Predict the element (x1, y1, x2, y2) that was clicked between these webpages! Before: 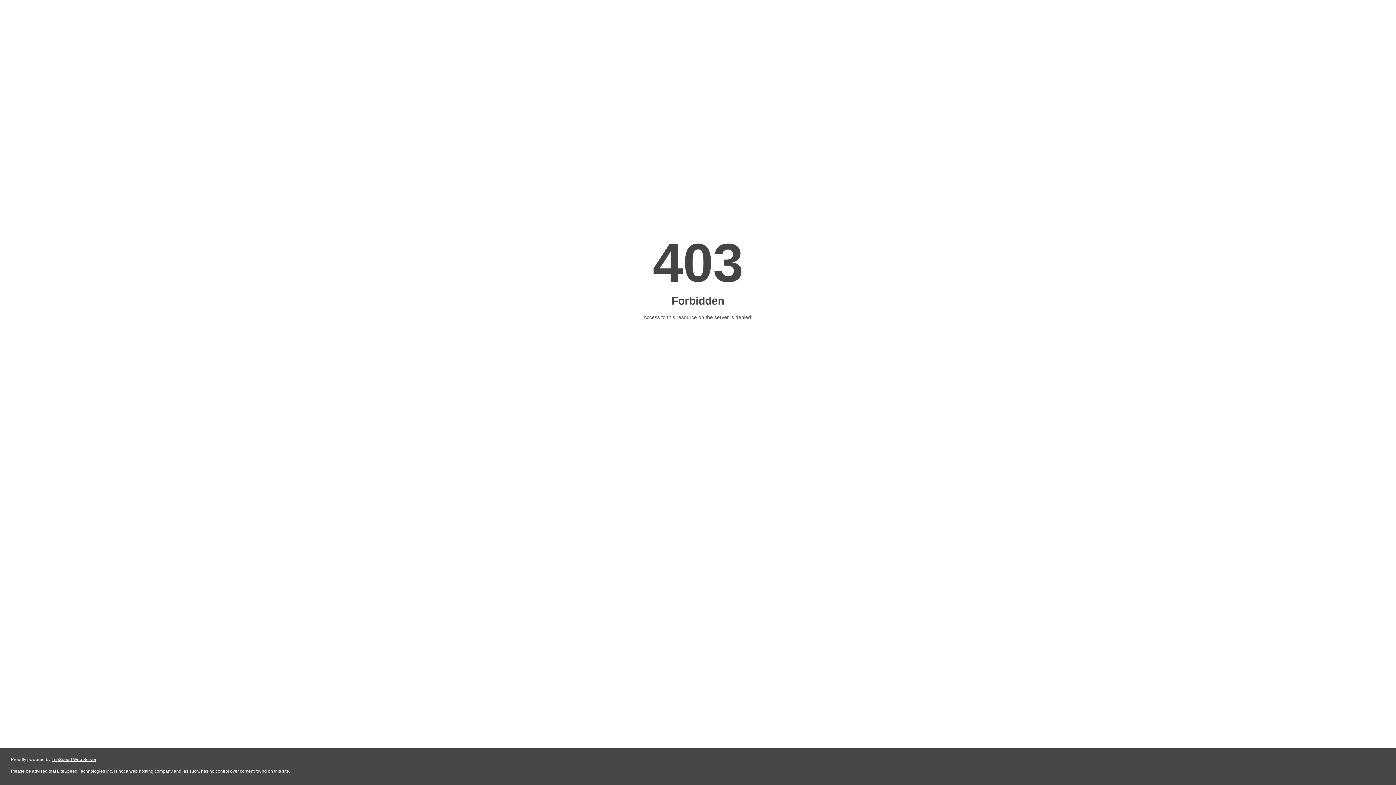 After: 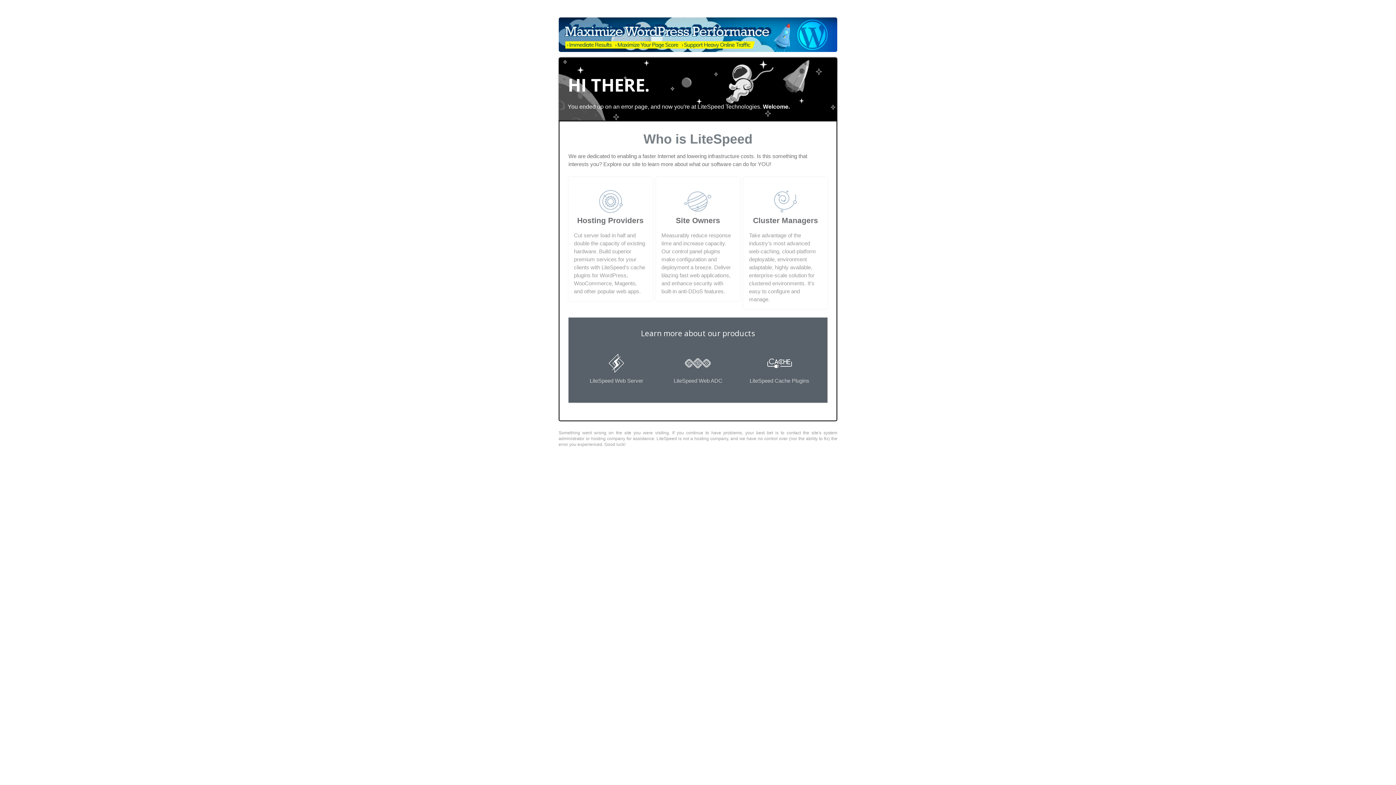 Action: bbox: (51, 757, 96, 762) label: LiteSpeed Web Server